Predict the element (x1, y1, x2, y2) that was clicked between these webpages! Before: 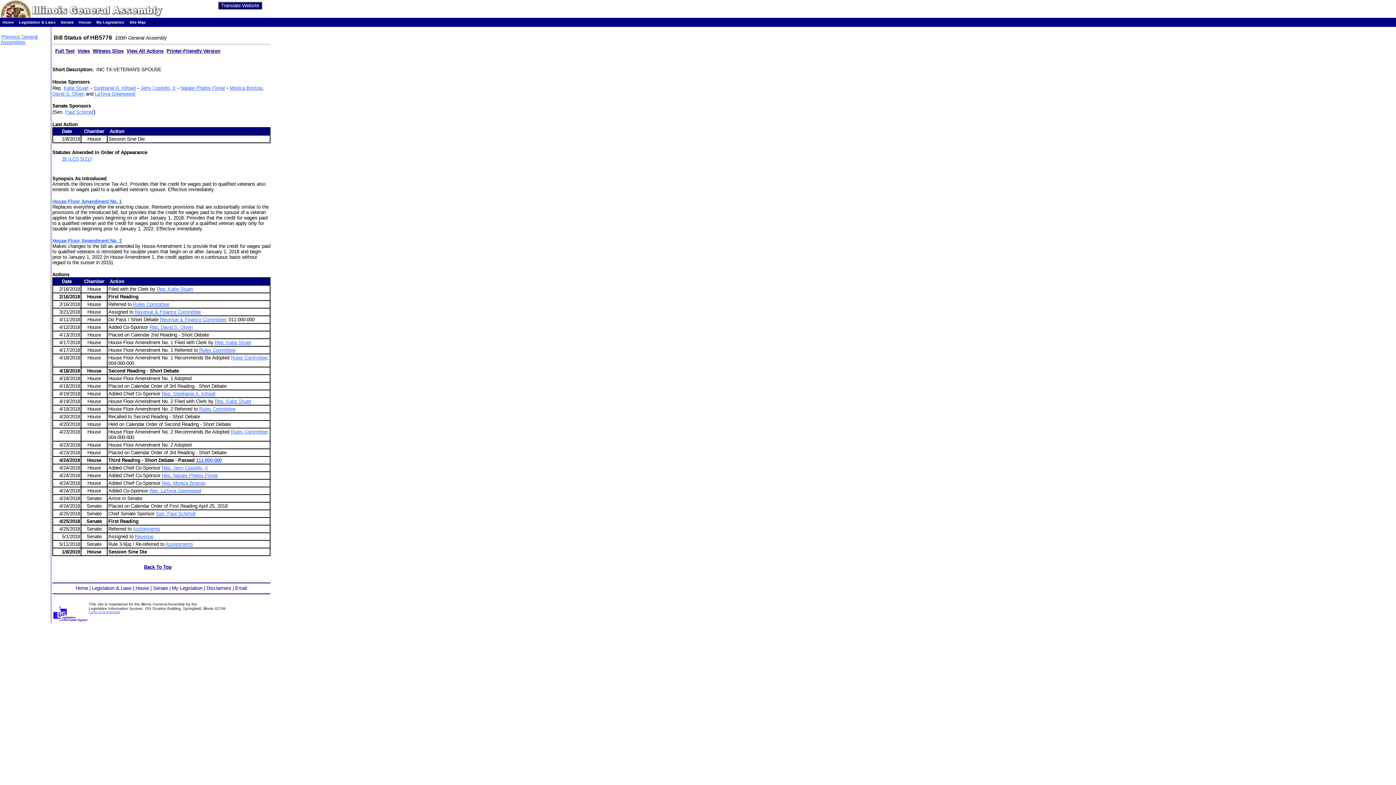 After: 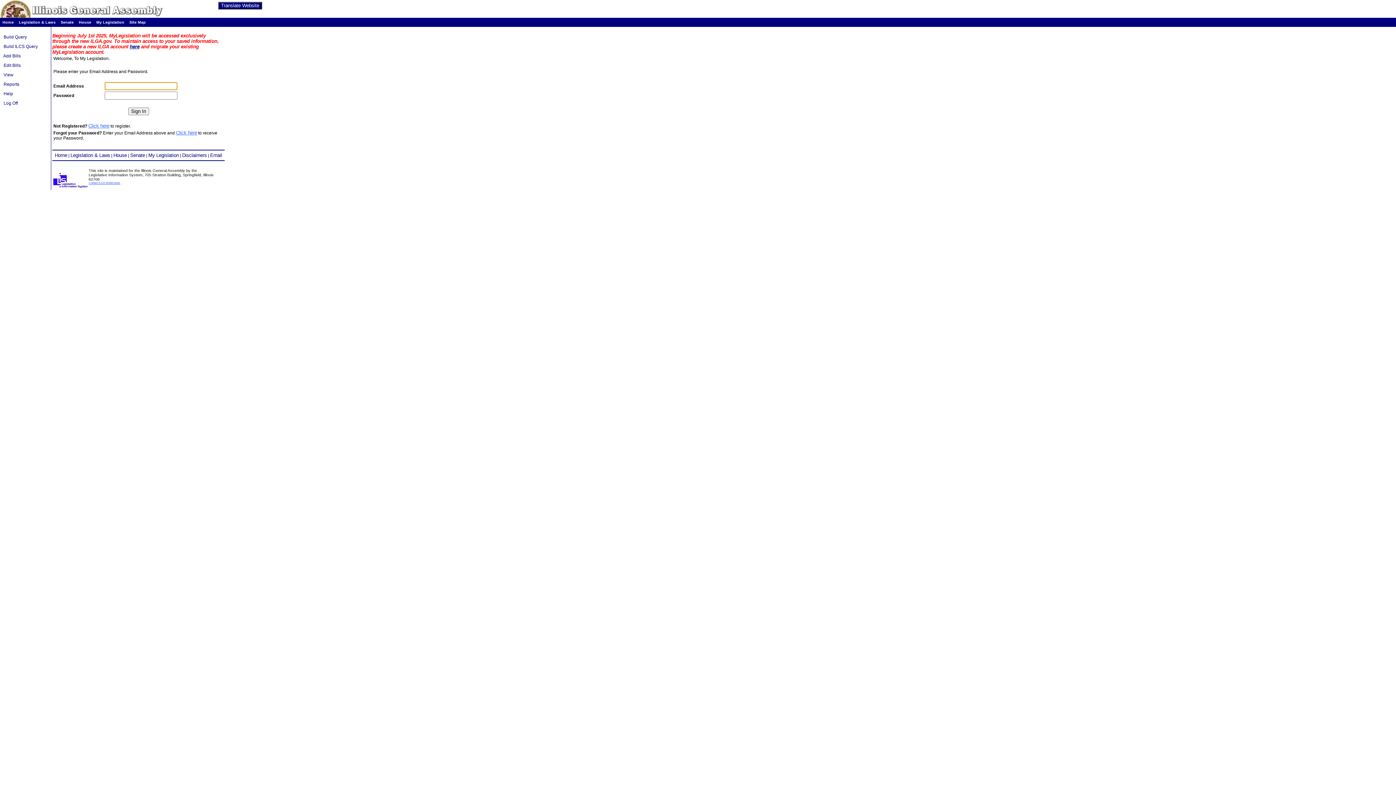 Action: label: My Legislation bbox: (172, 585, 202, 591)